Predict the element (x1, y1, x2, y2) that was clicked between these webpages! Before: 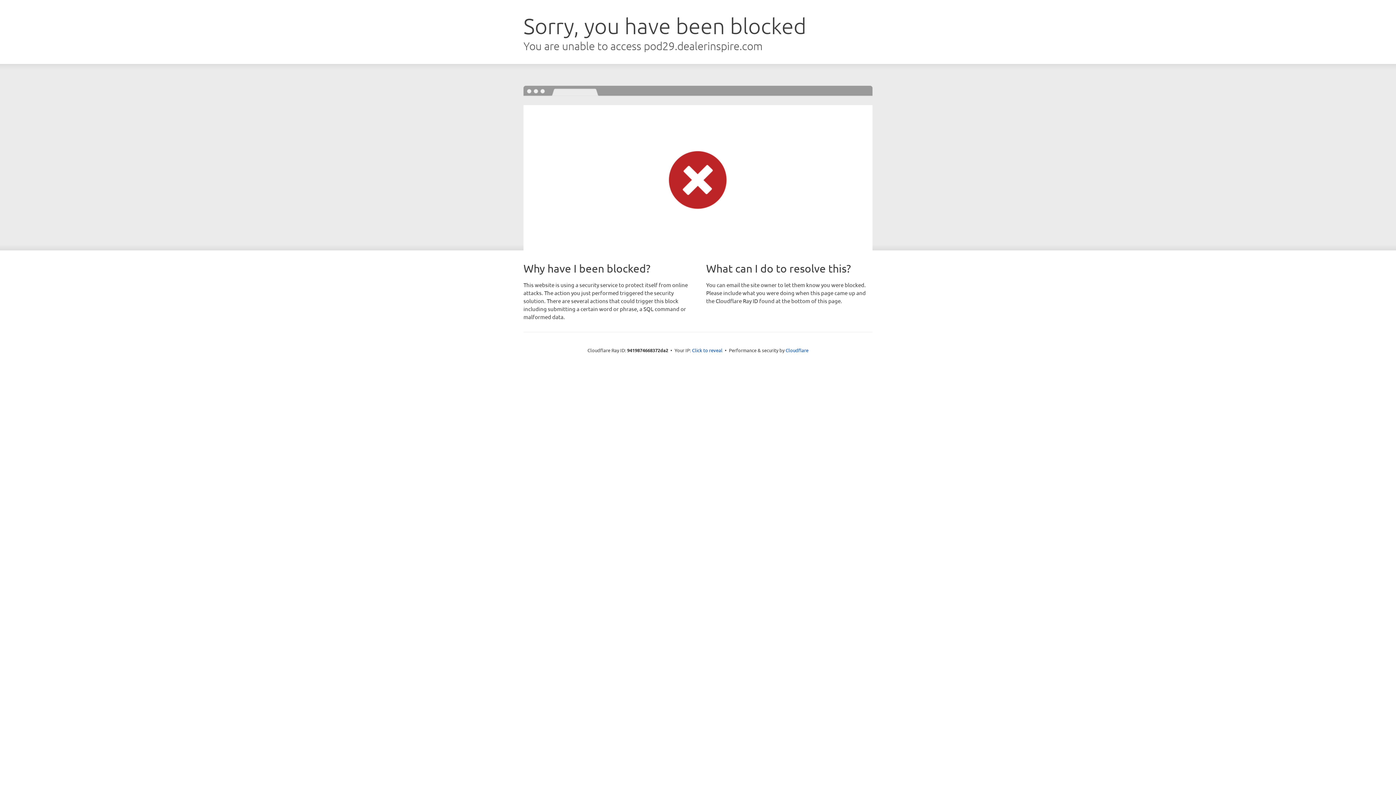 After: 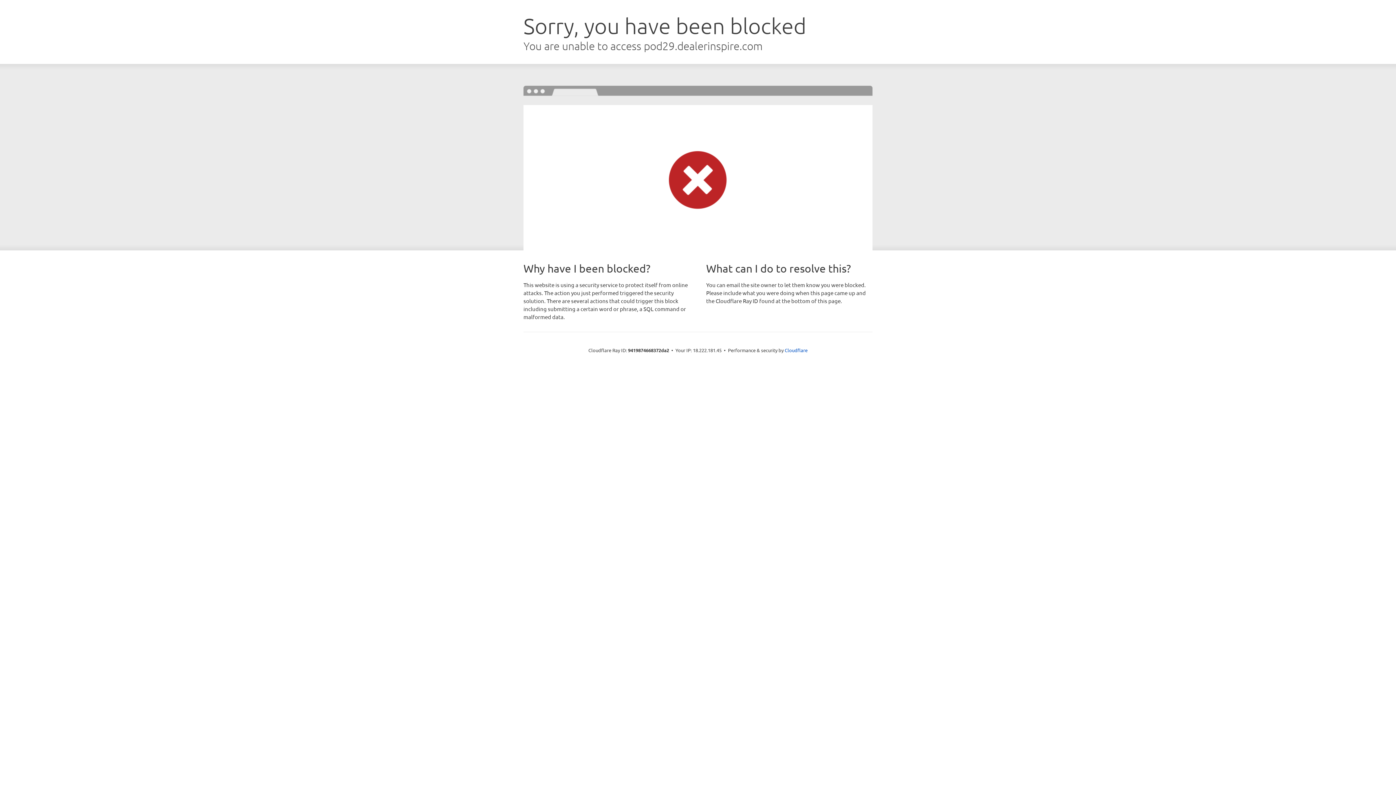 Action: label: Click to reveal bbox: (692, 346, 722, 353)